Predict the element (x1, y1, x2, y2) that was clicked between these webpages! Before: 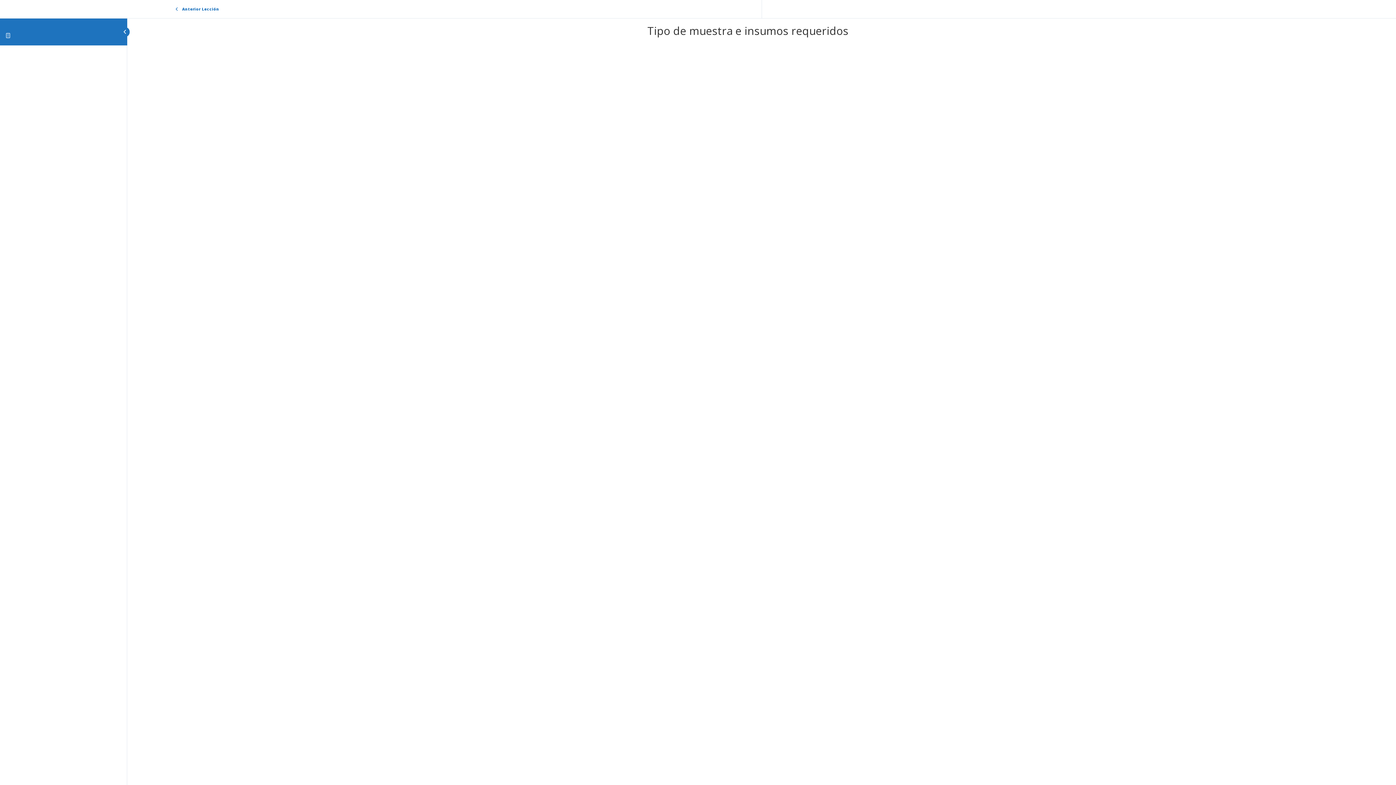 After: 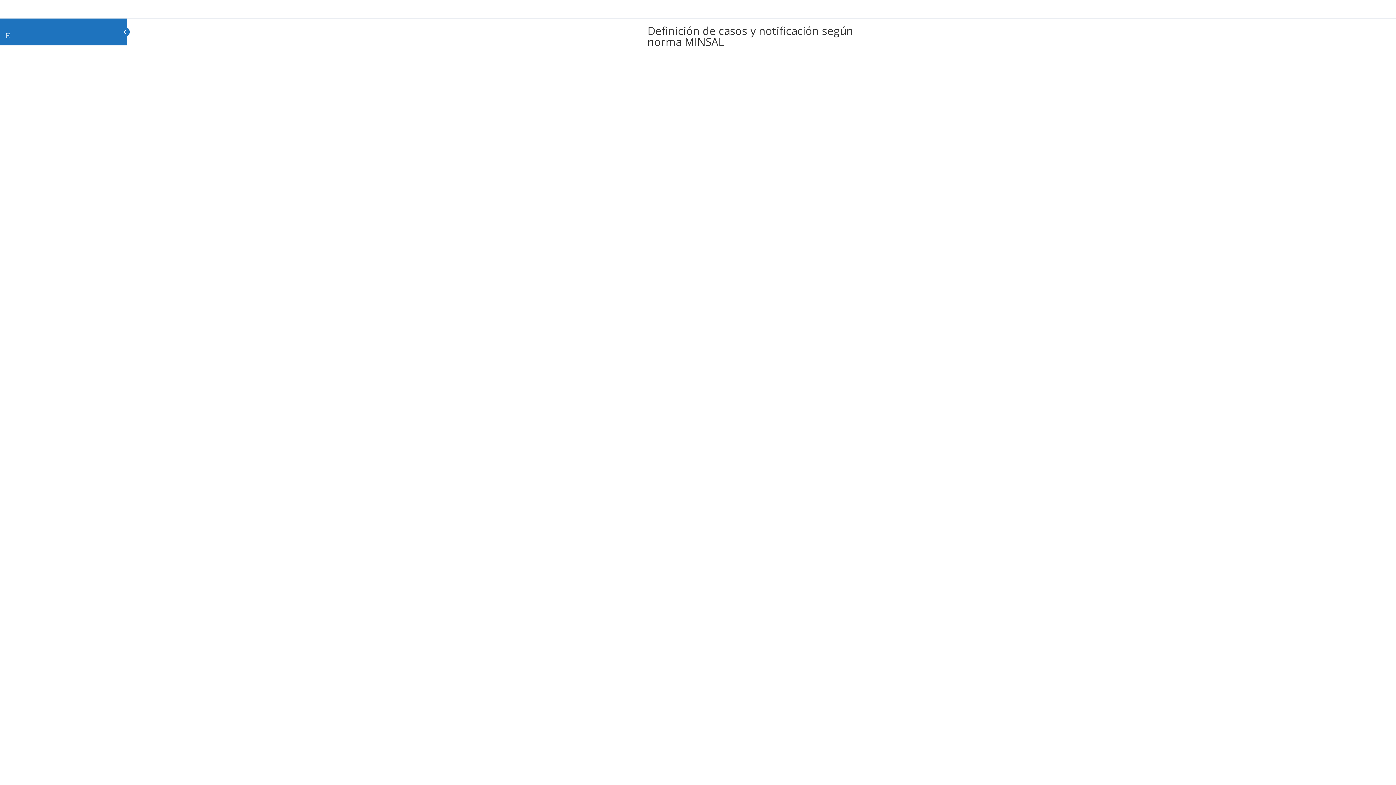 Action: label: Anterior Lección bbox: (129, 2, 269, 15)